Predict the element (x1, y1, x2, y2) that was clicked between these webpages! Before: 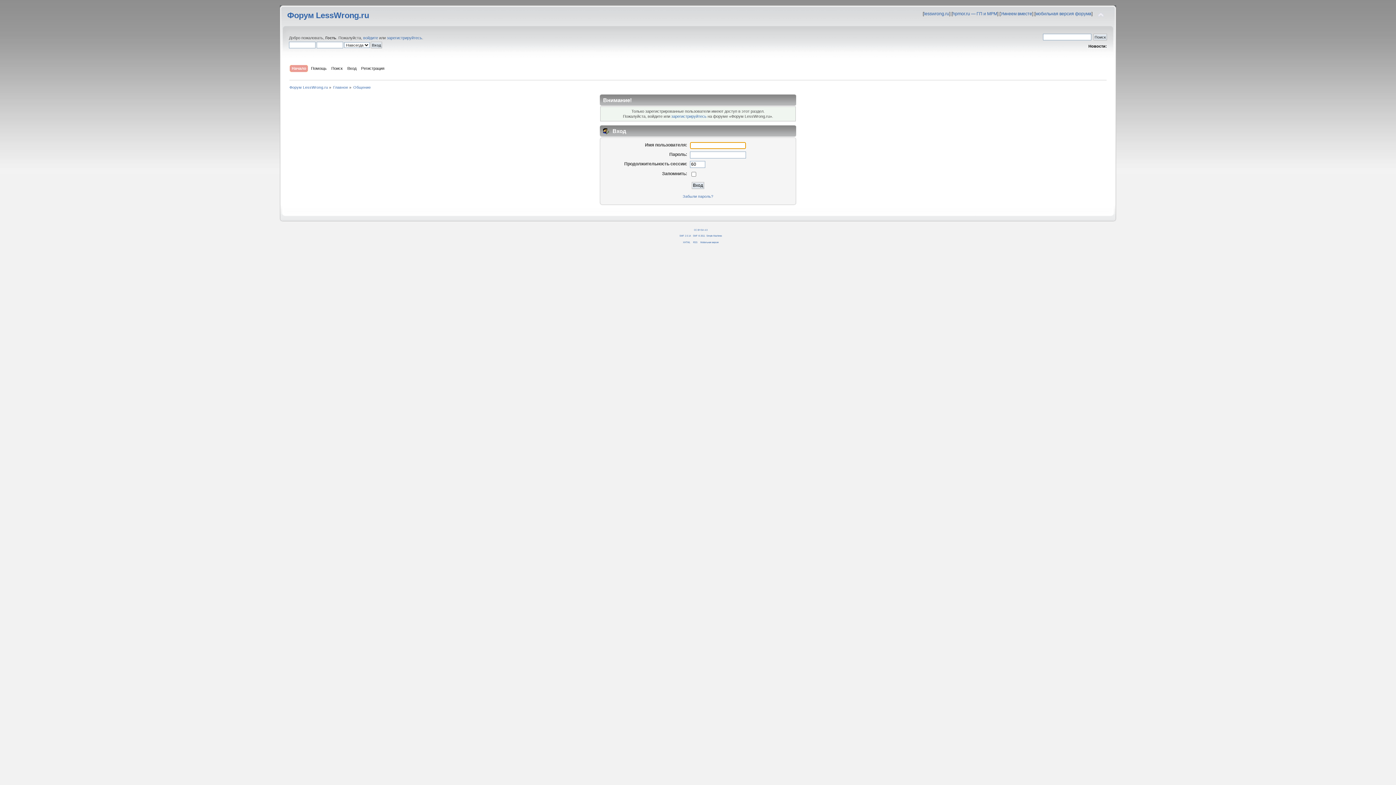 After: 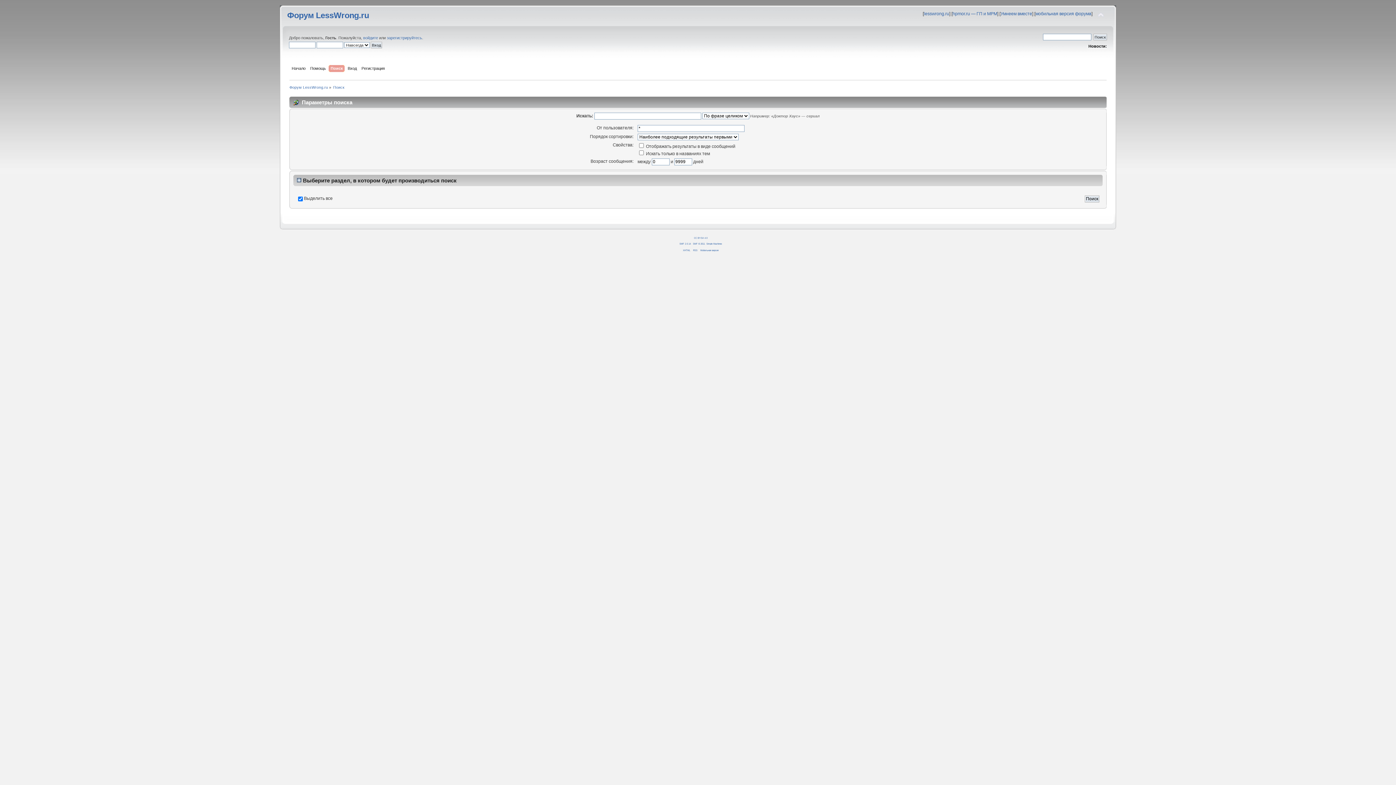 Action: label: Поиск bbox: (331, 65, 344, 73)